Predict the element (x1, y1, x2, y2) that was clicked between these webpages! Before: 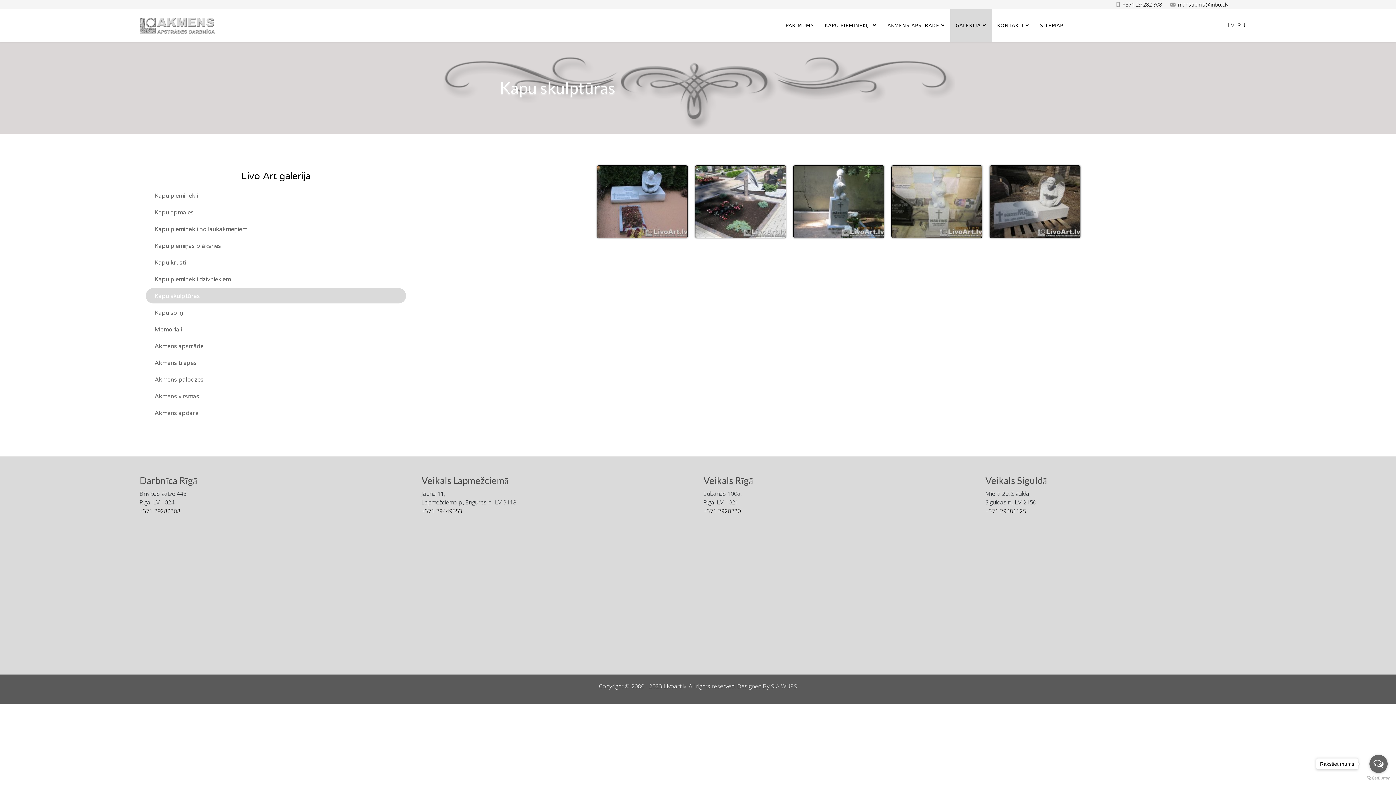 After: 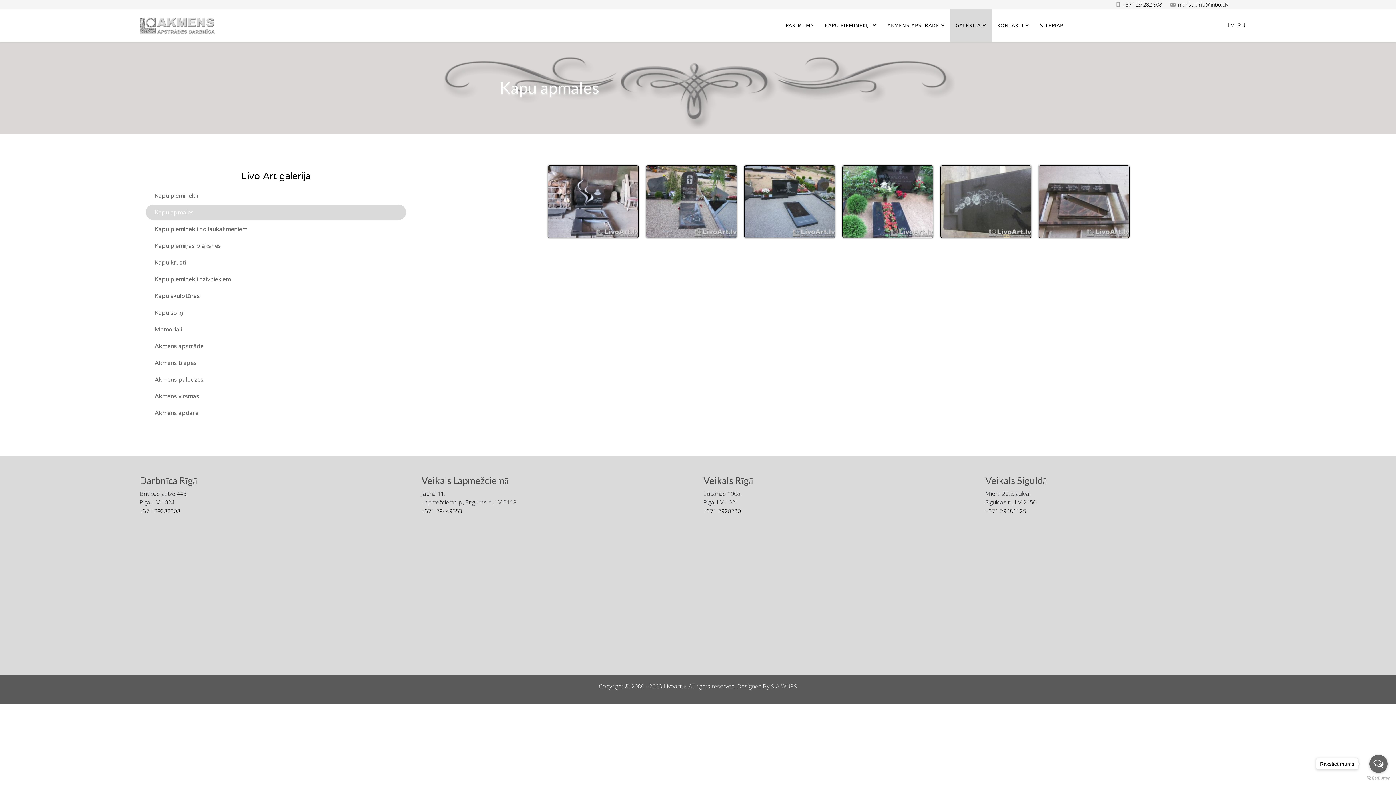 Action: label: Kapu apmales bbox: (154, 209, 193, 216)